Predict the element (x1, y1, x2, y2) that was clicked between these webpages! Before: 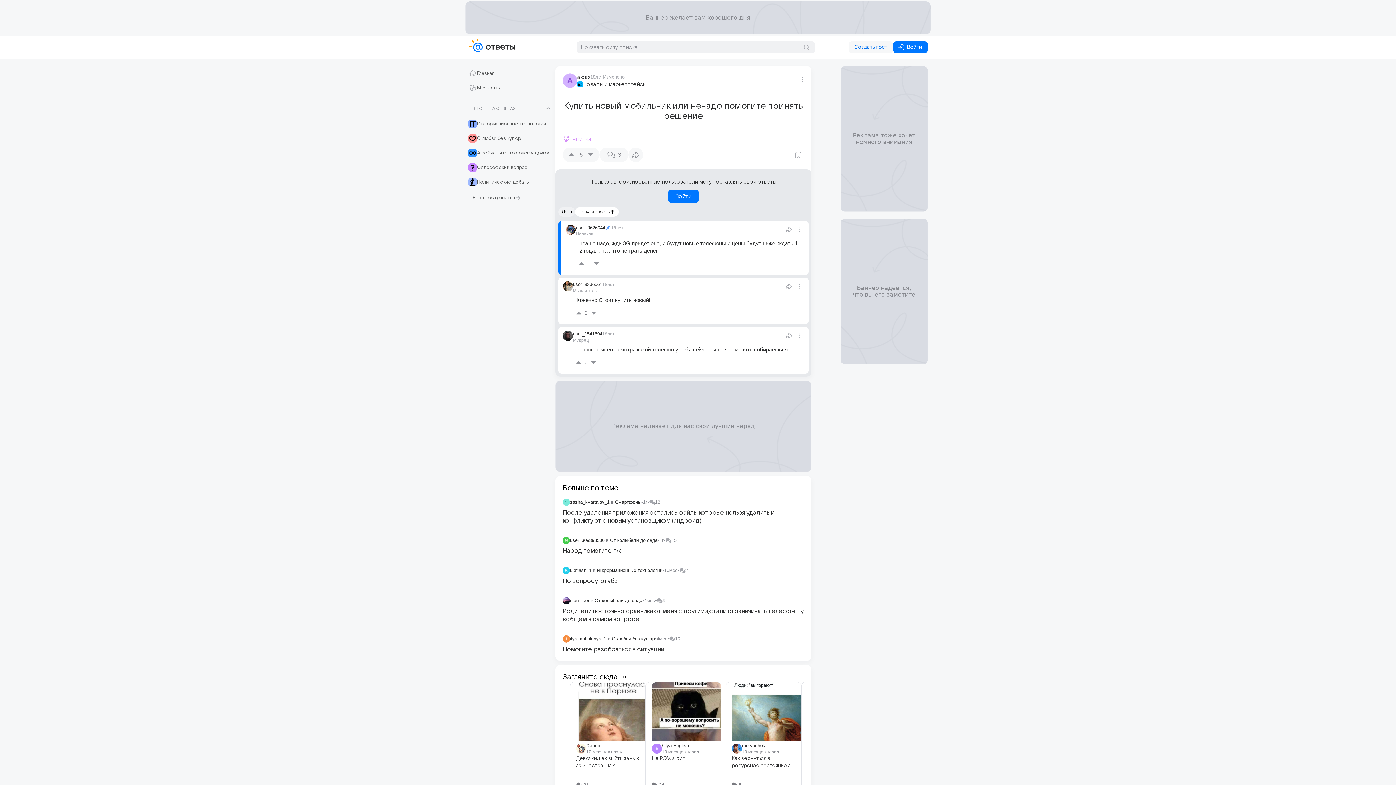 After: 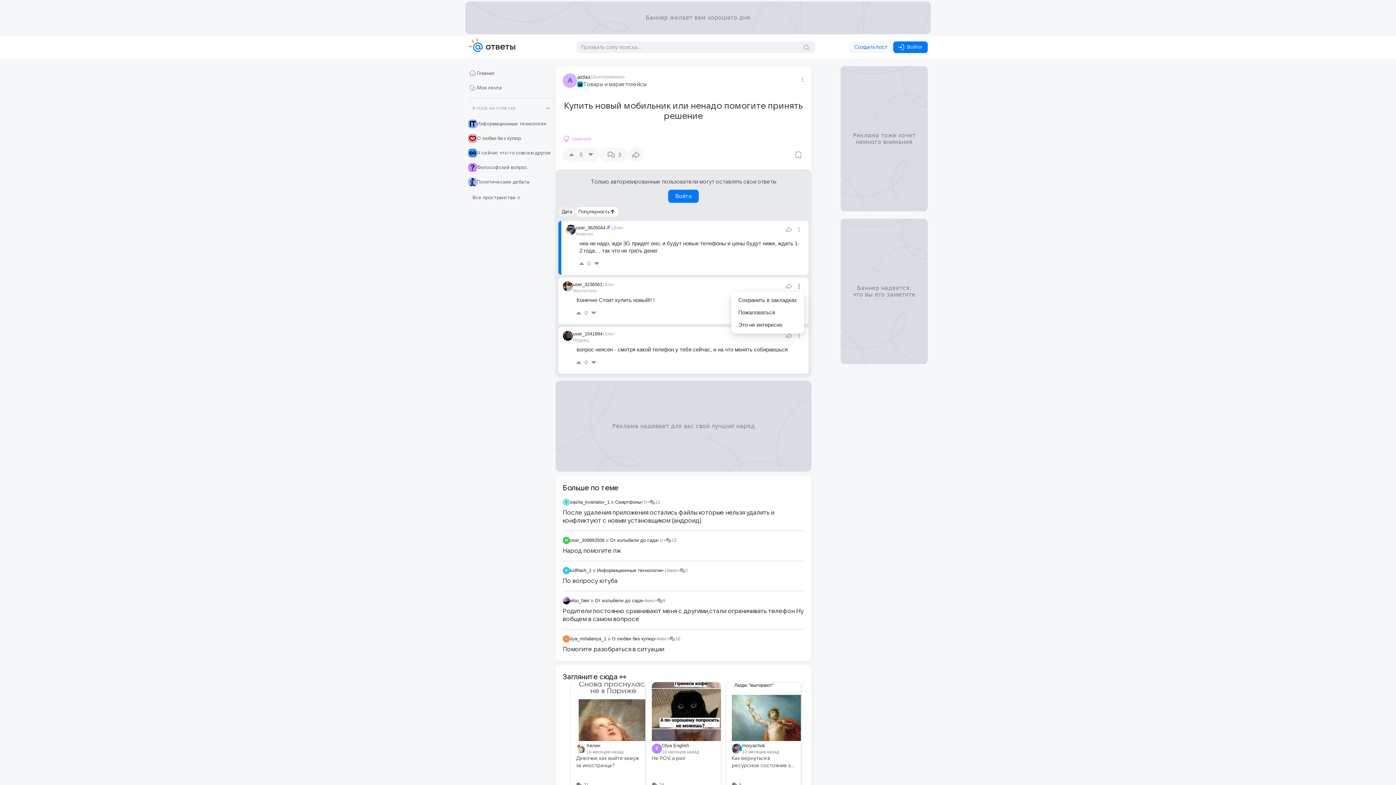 Action: bbox: (794, 281, 804, 291)